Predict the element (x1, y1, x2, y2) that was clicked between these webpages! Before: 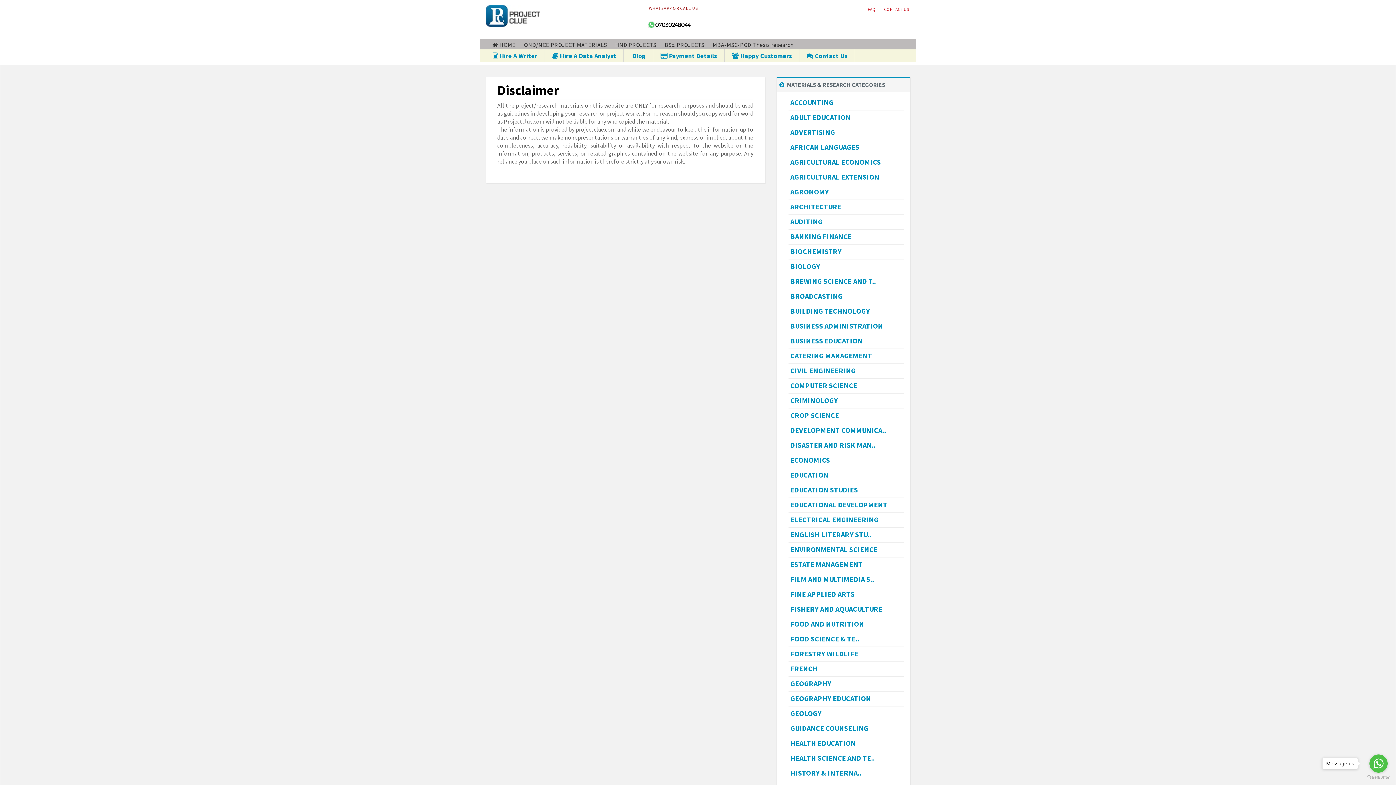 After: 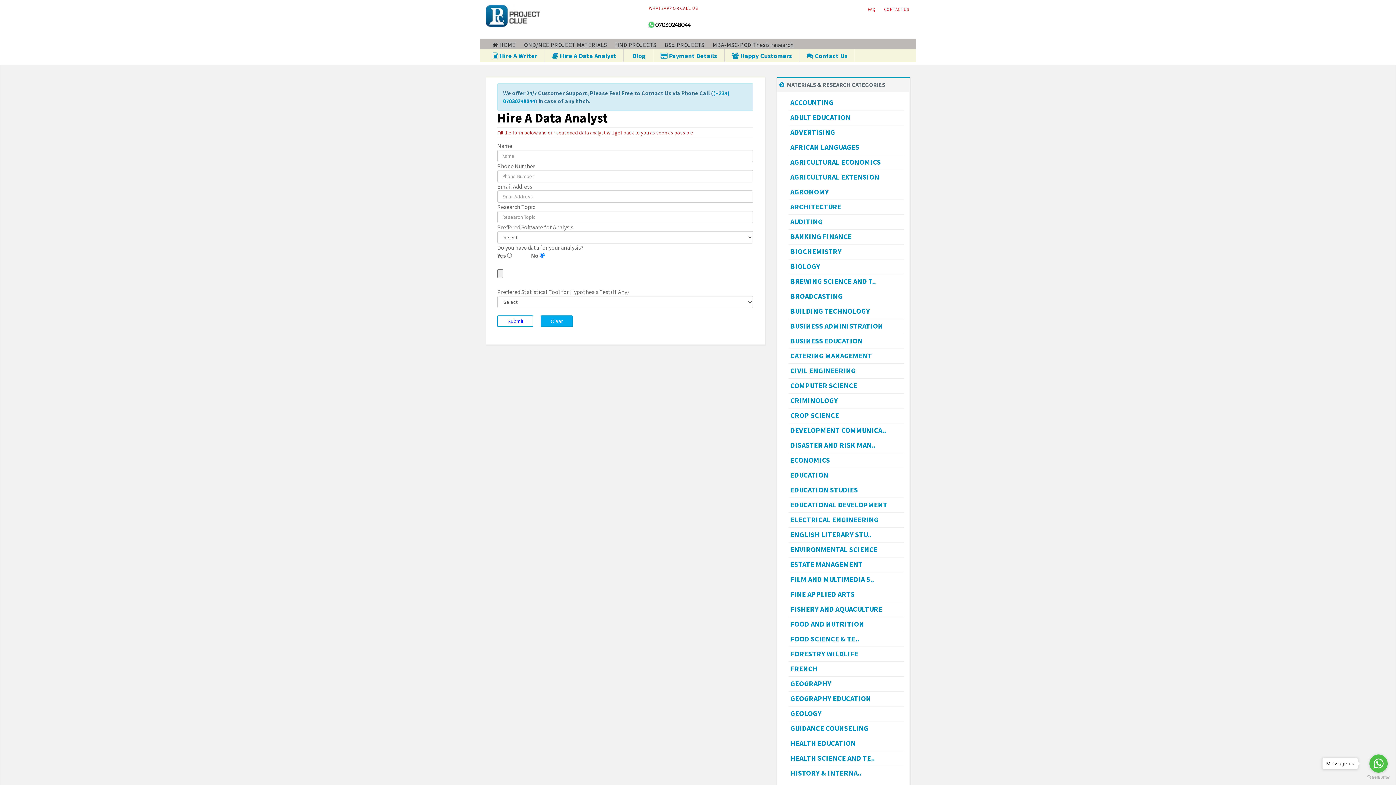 Action: label:  Hire A Data Analyst bbox: (552, 51, 616, 60)